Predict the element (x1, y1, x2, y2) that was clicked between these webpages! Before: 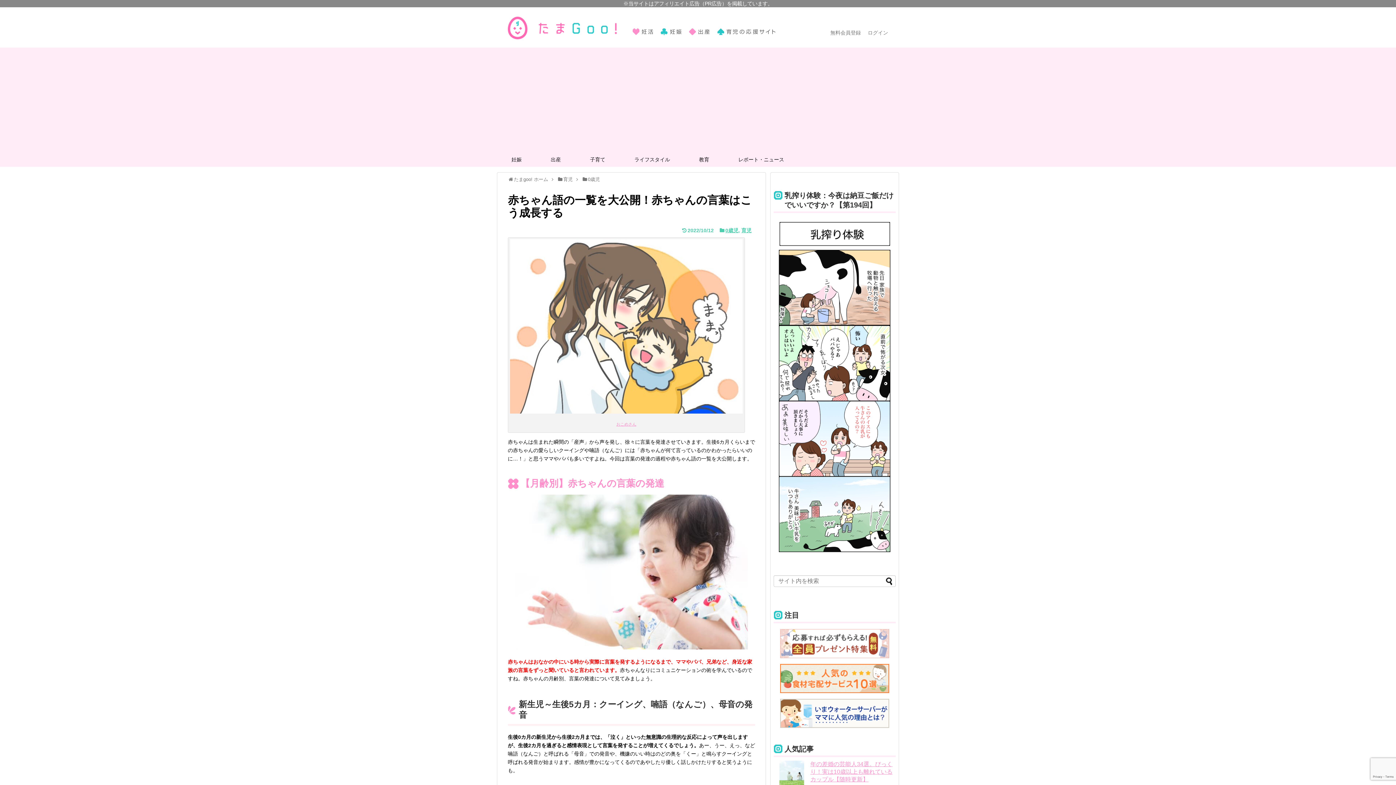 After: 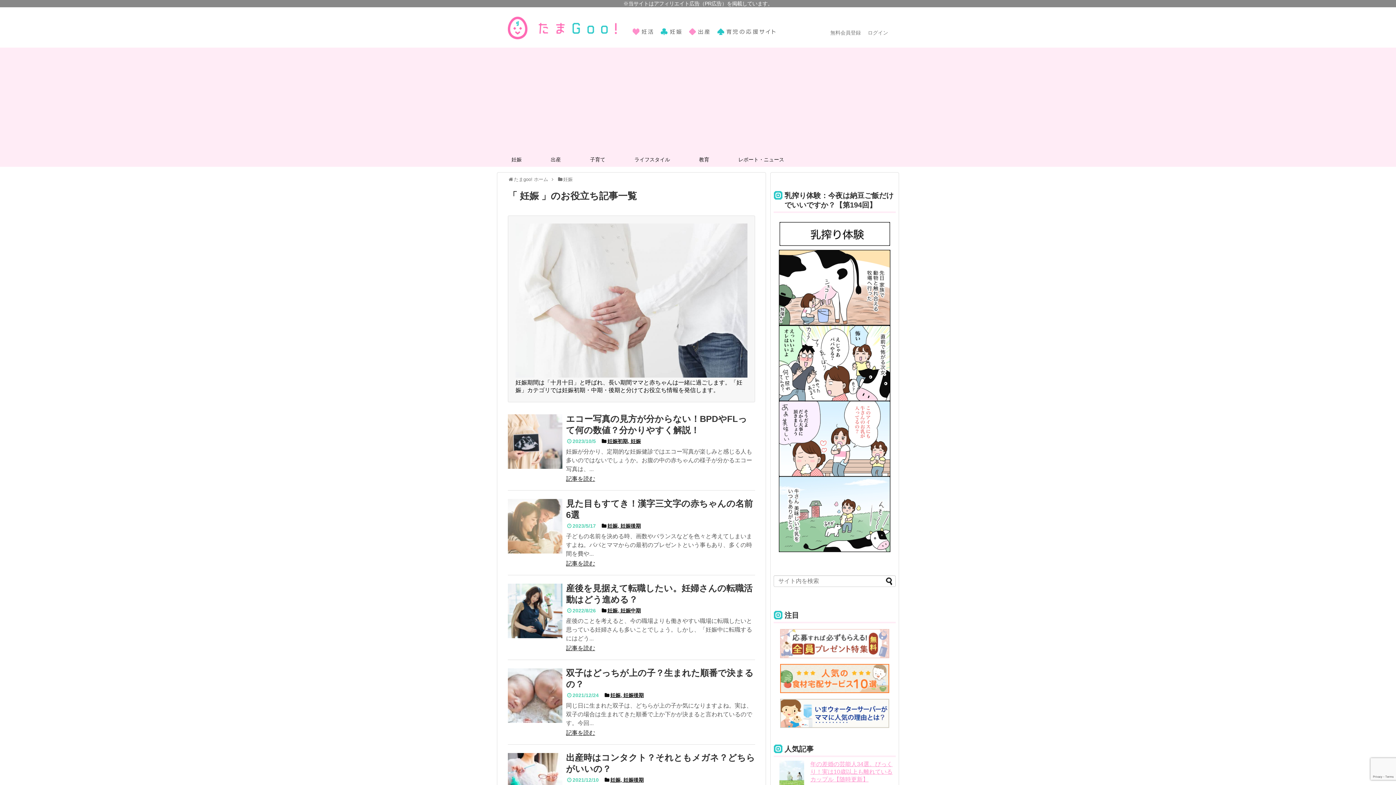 Action: label: 妊娠 bbox: (497, 153, 536, 166)